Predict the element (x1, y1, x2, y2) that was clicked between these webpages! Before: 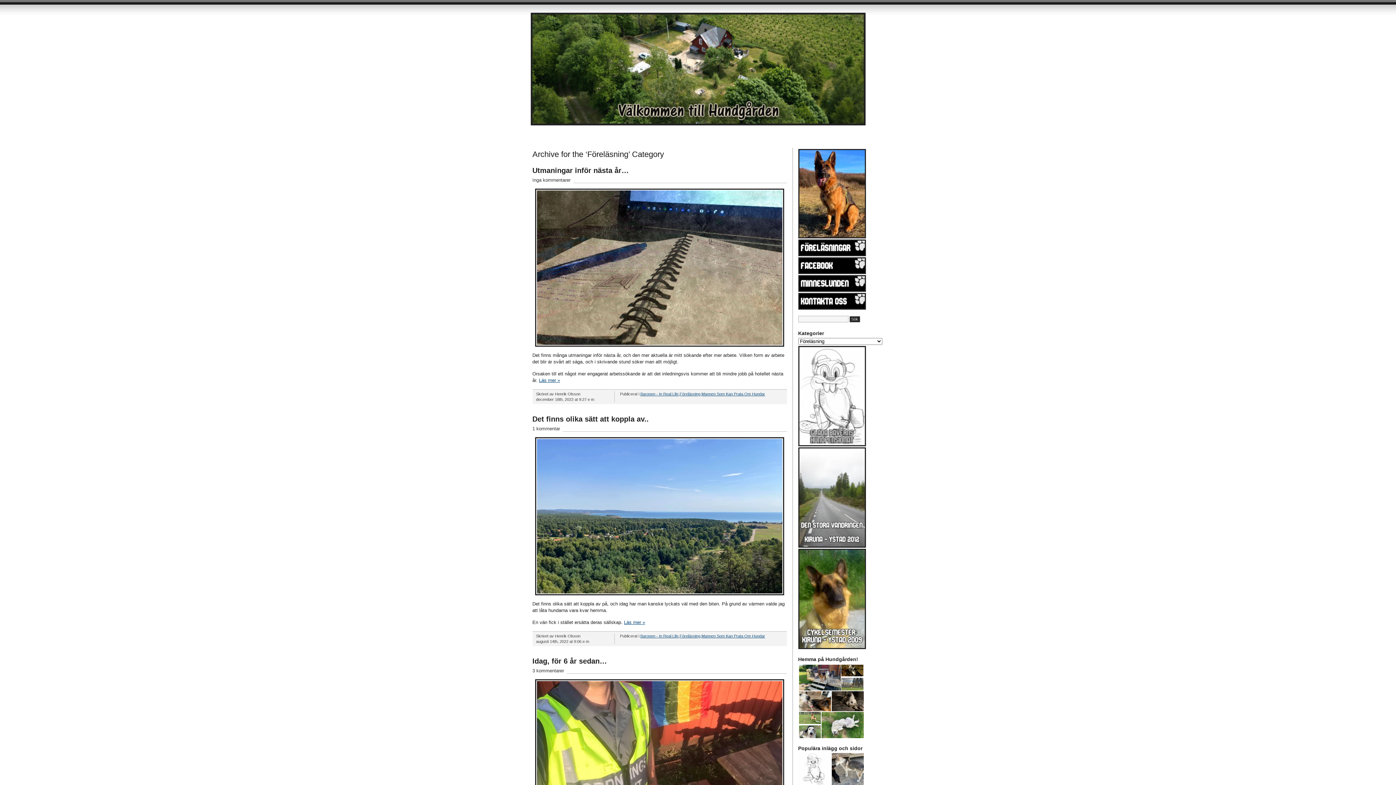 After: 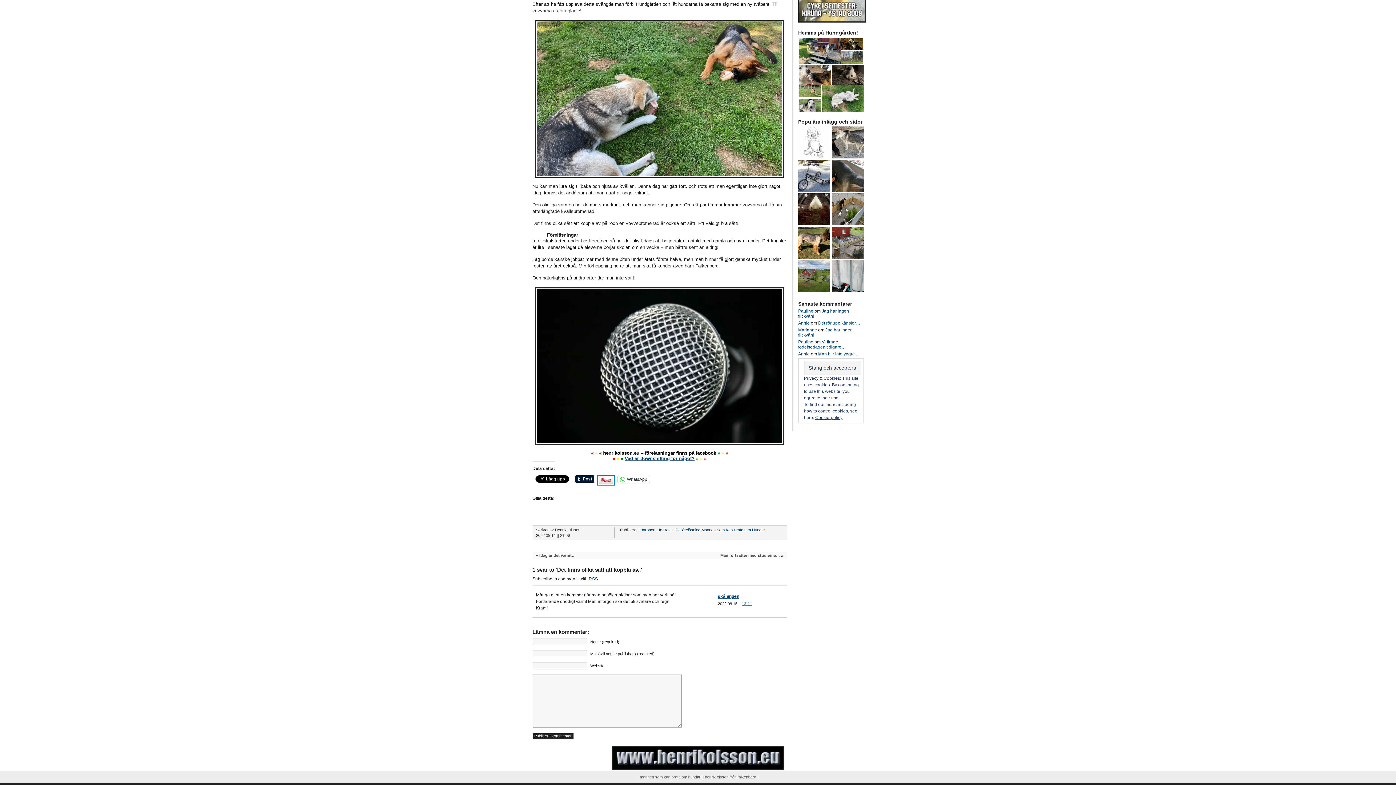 Action: bbox: (532, 426, 562, 433) label: 1 kommentar